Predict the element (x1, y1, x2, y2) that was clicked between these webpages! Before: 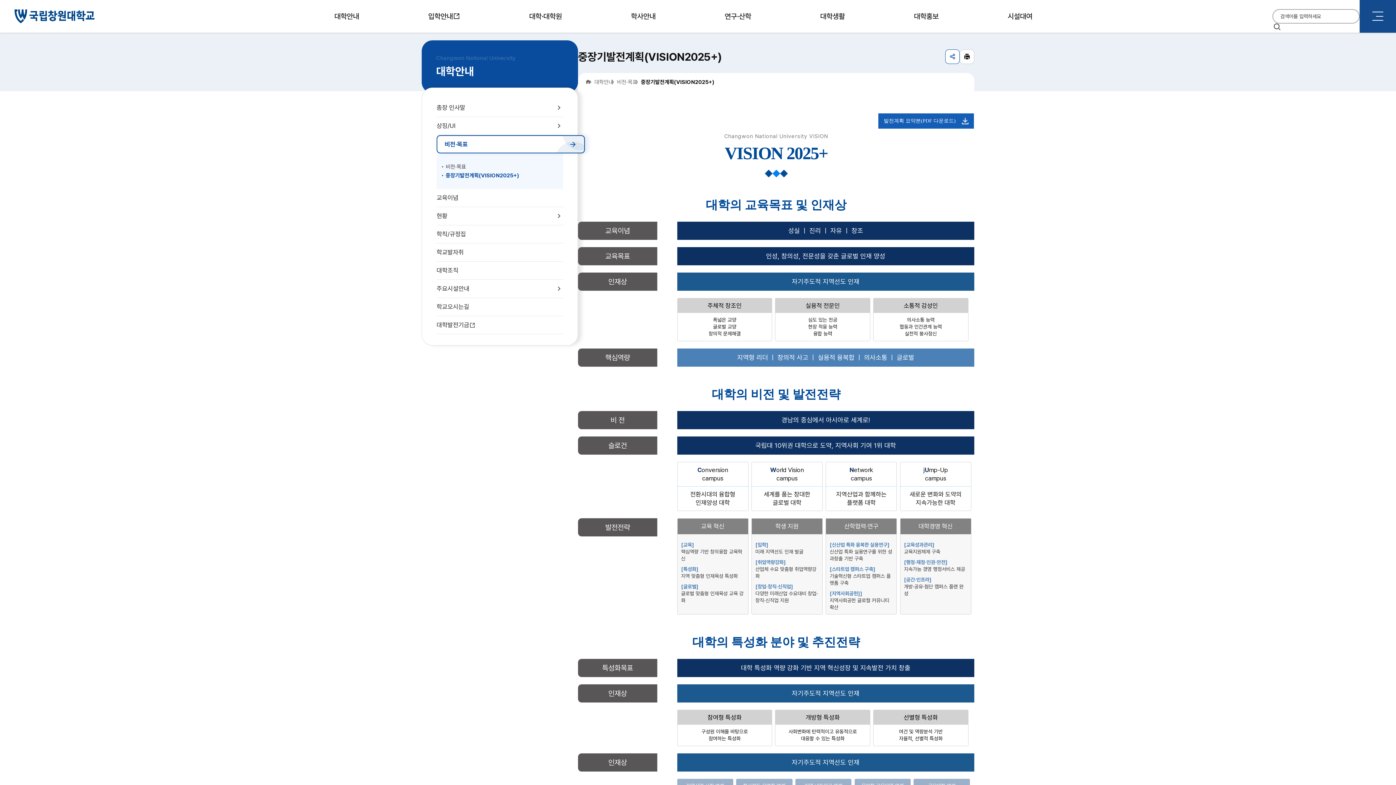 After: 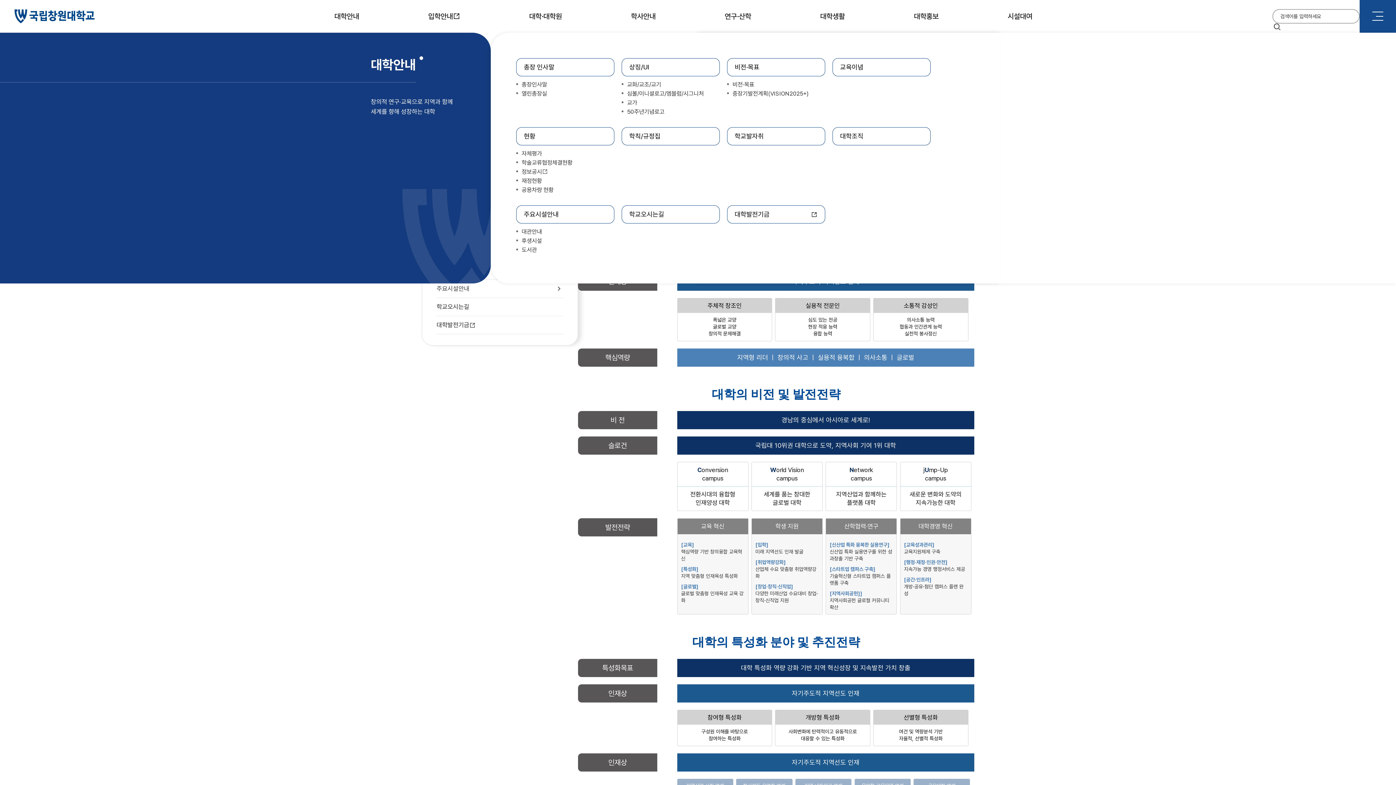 Action: bbox: (334, 0, 359, 32) label: 대학안내